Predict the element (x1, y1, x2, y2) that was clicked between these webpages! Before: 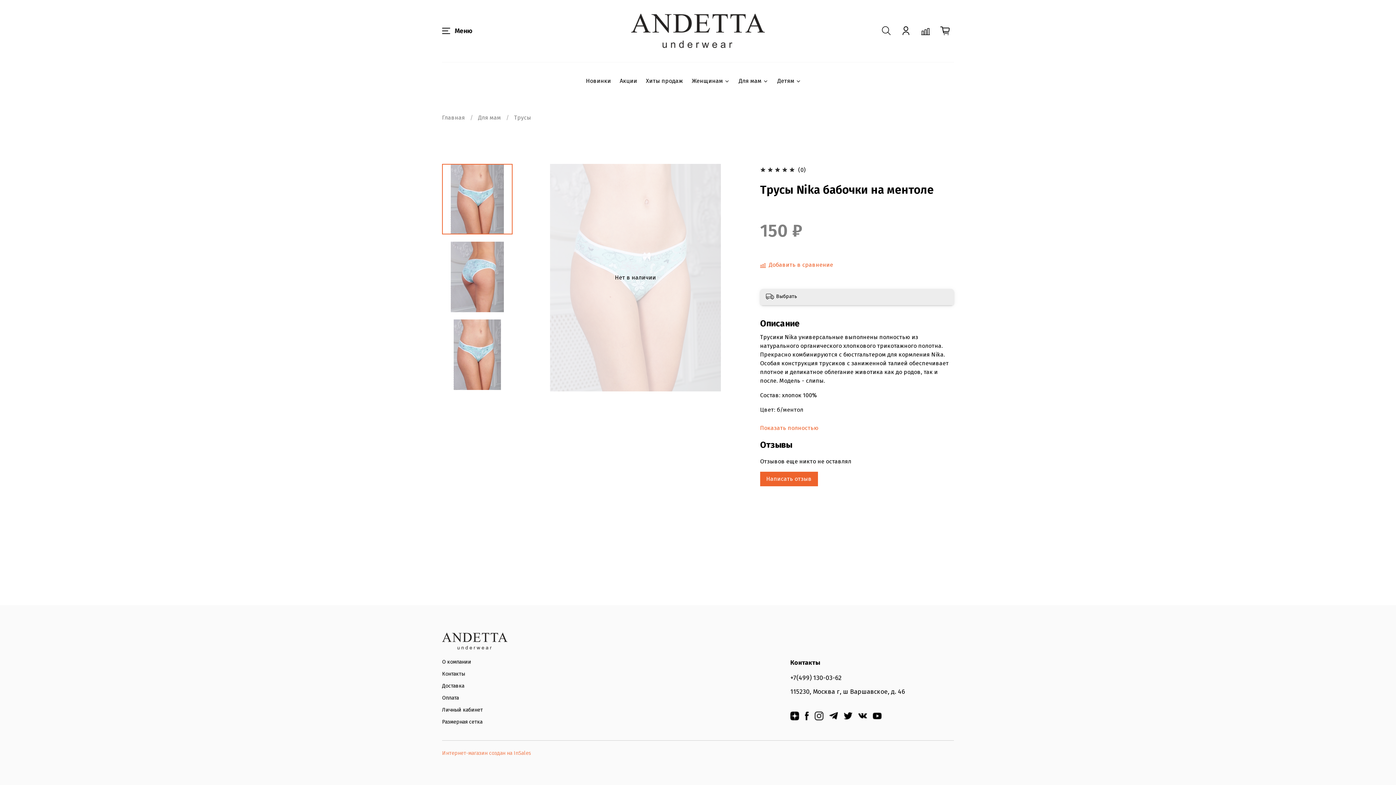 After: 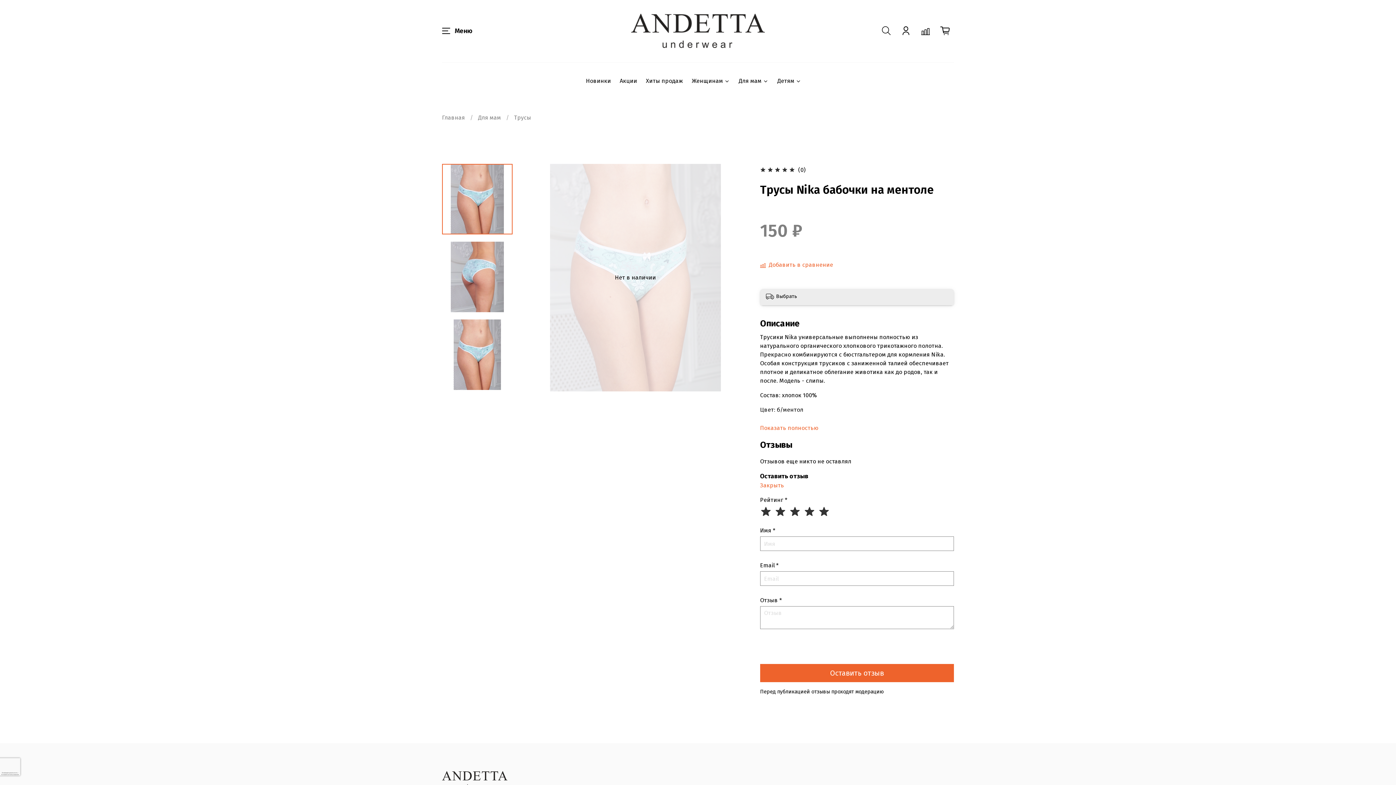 Action: bbox: (760, 472, 818, 486) label: Написать отзыв